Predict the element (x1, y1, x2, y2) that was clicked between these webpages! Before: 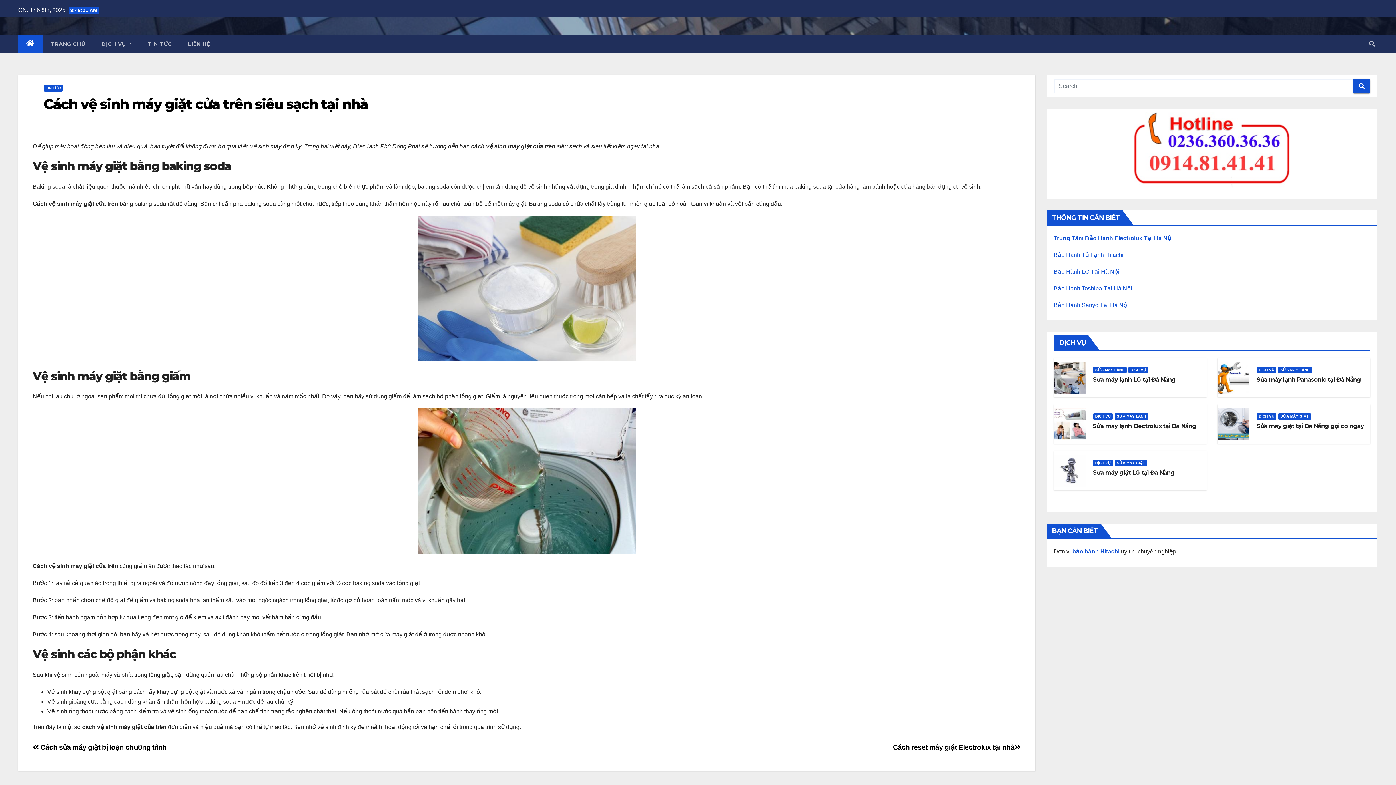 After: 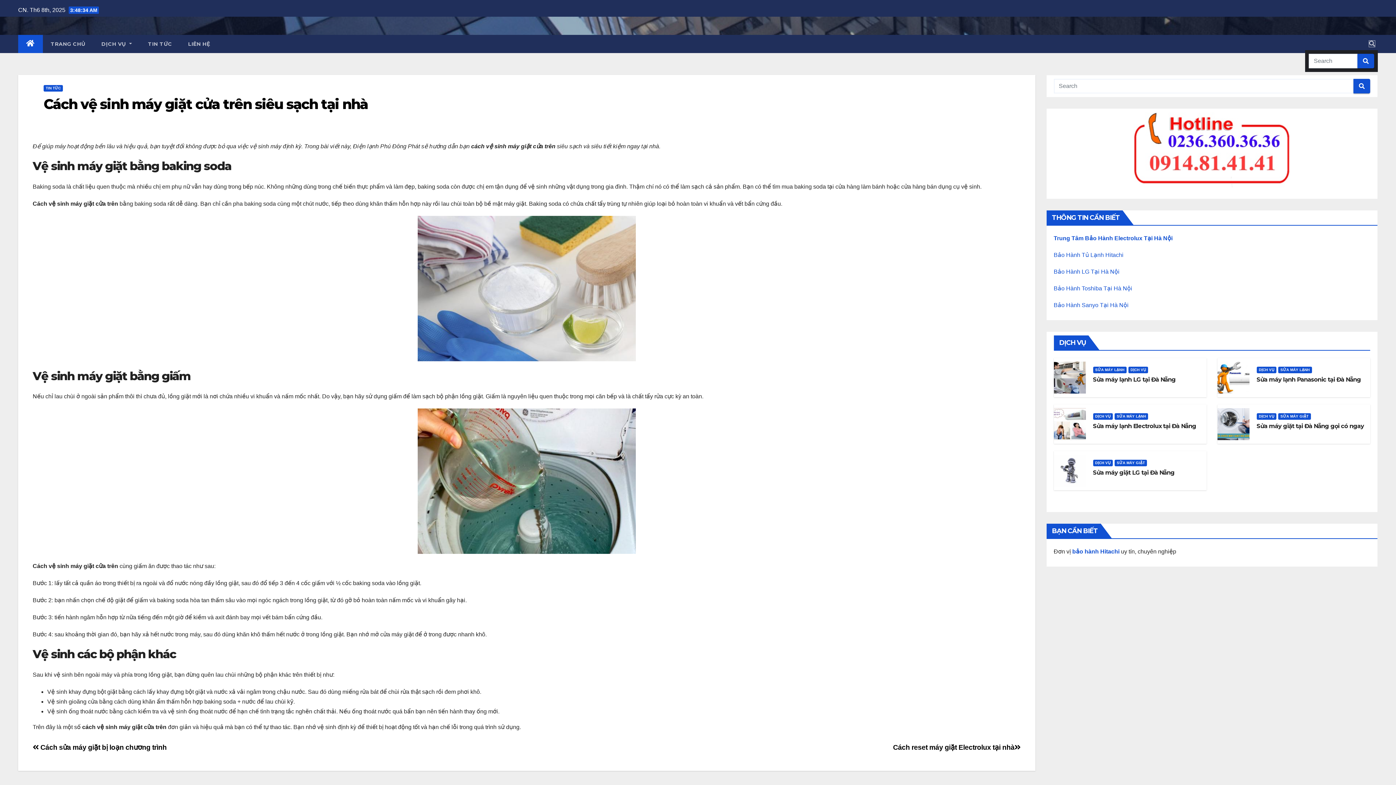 Action: bbox: (1369, 40, 1375, 46)